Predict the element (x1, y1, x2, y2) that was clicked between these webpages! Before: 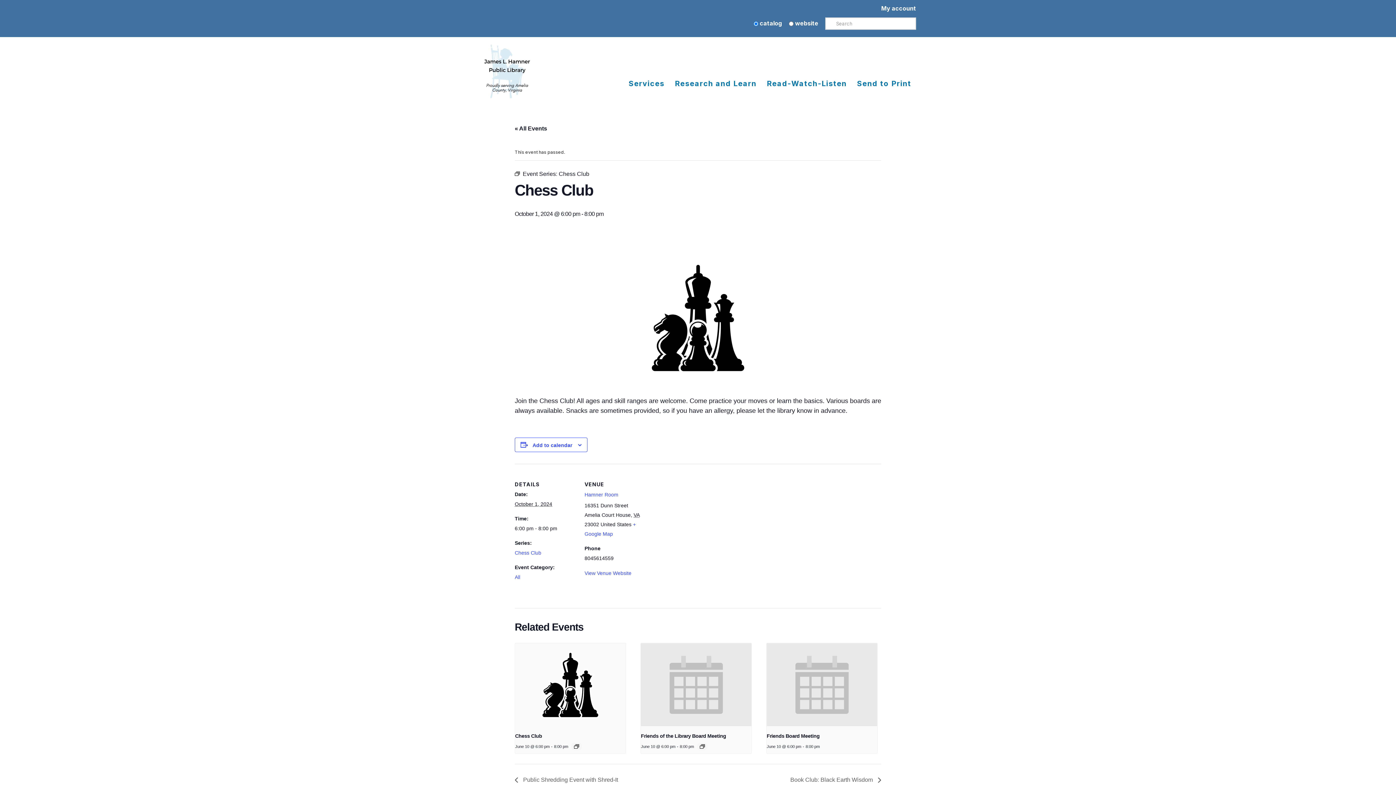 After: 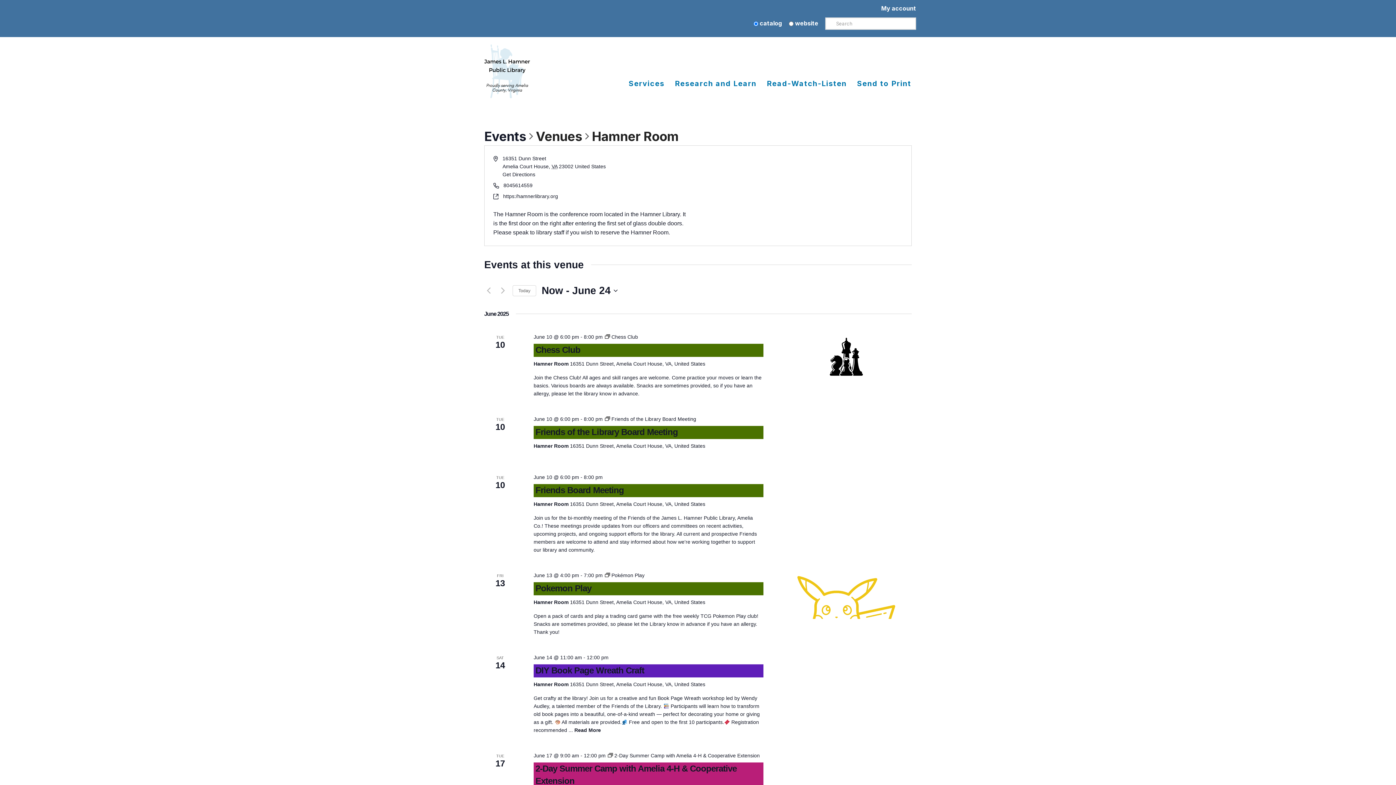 Action: label: Hamner Room bbox: (584, 492, 618, 497)